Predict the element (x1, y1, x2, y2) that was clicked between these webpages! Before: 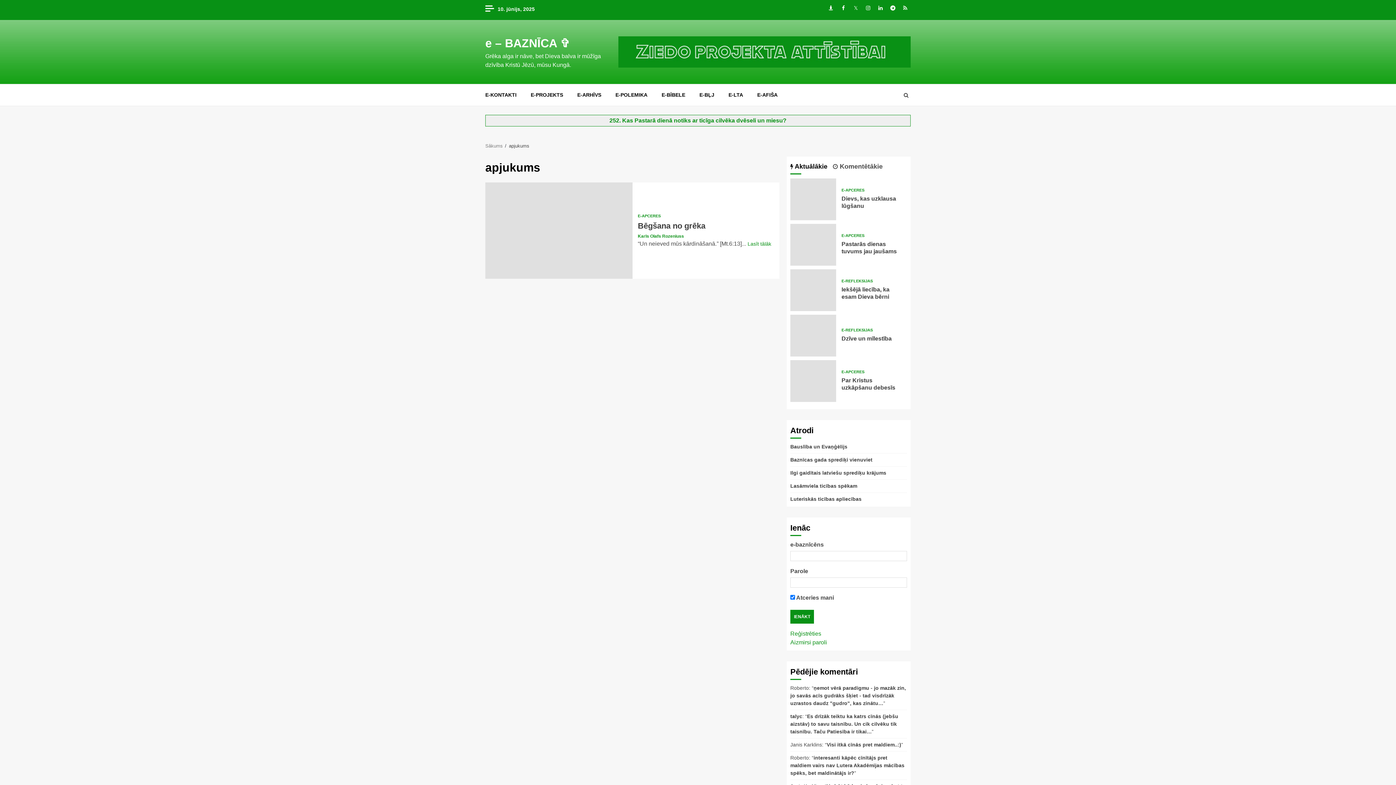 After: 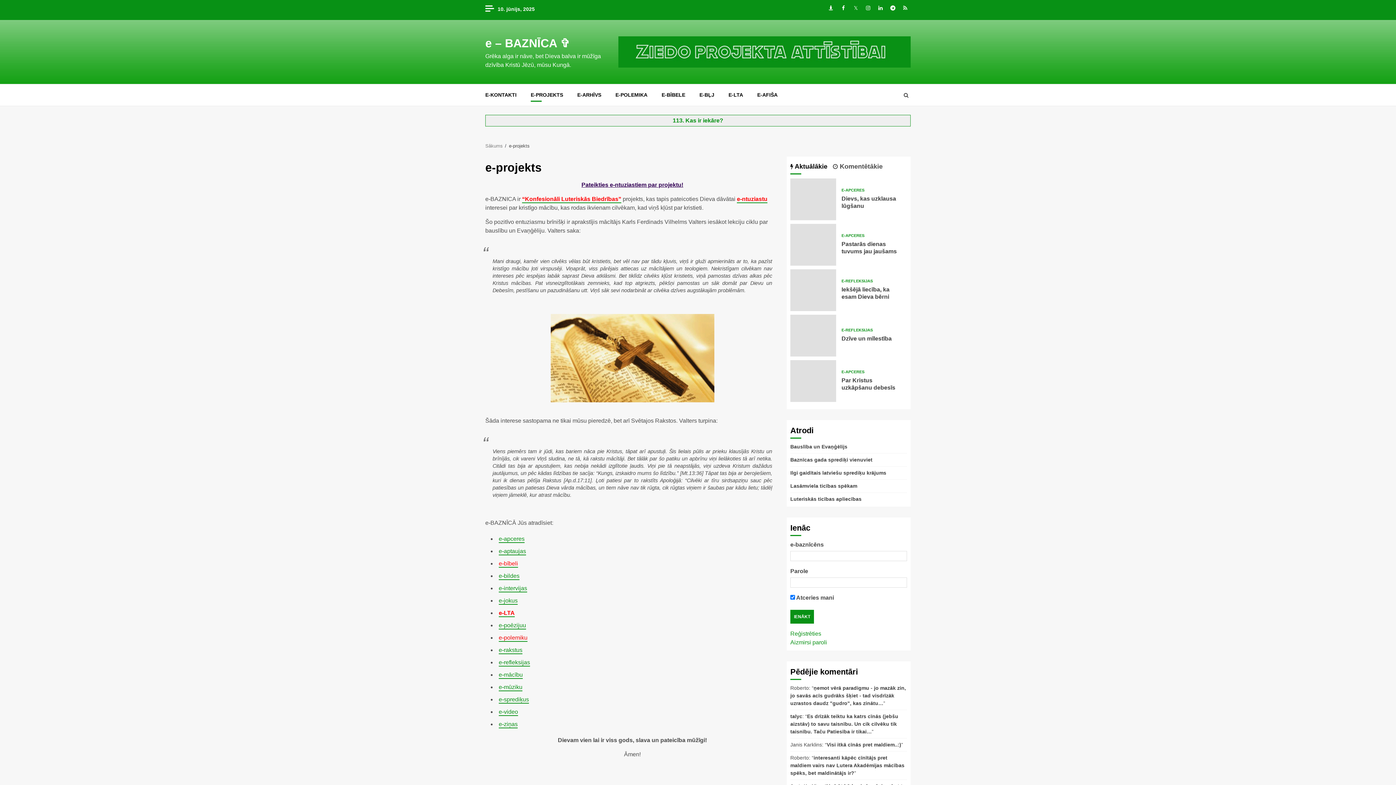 Action: bbox: (530, 91, 563, 98) label: E-PROJEKTS